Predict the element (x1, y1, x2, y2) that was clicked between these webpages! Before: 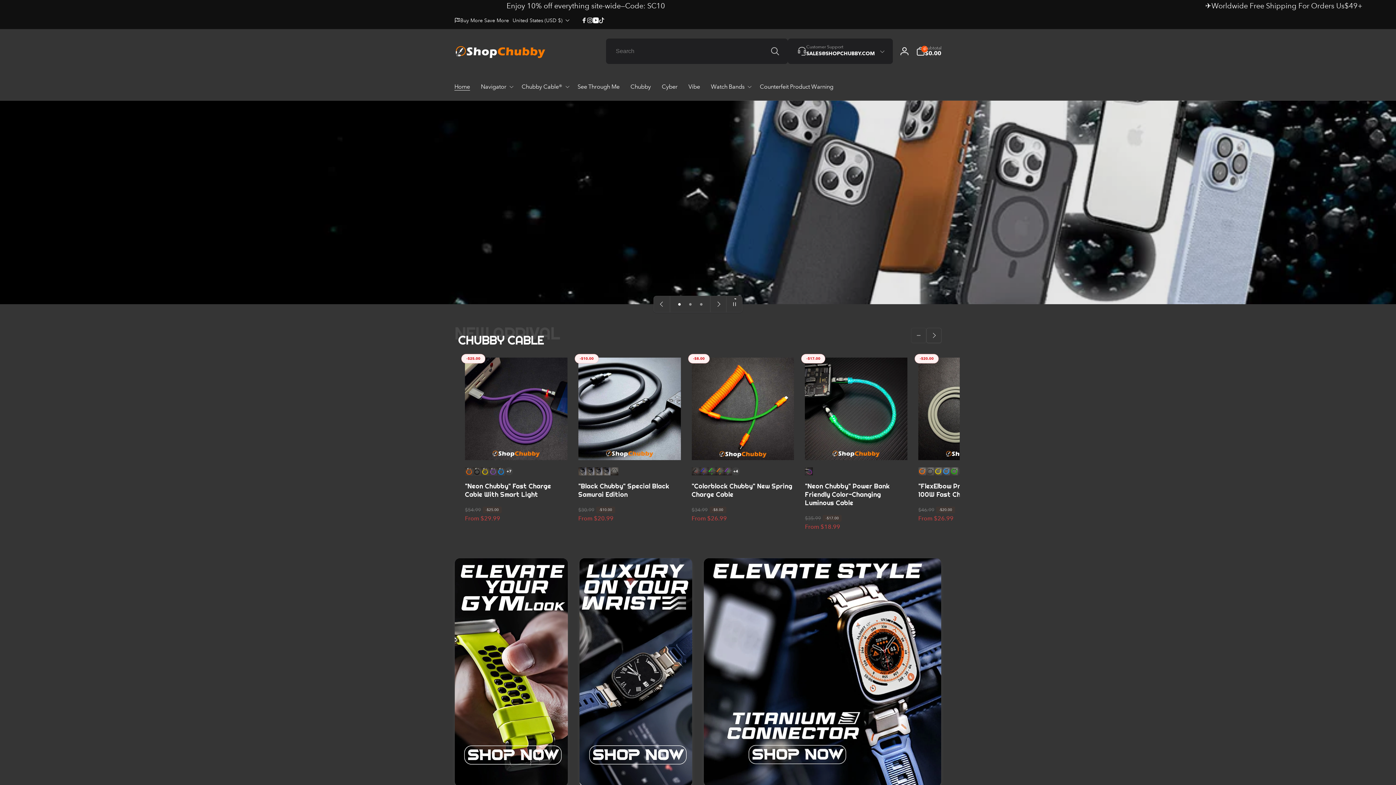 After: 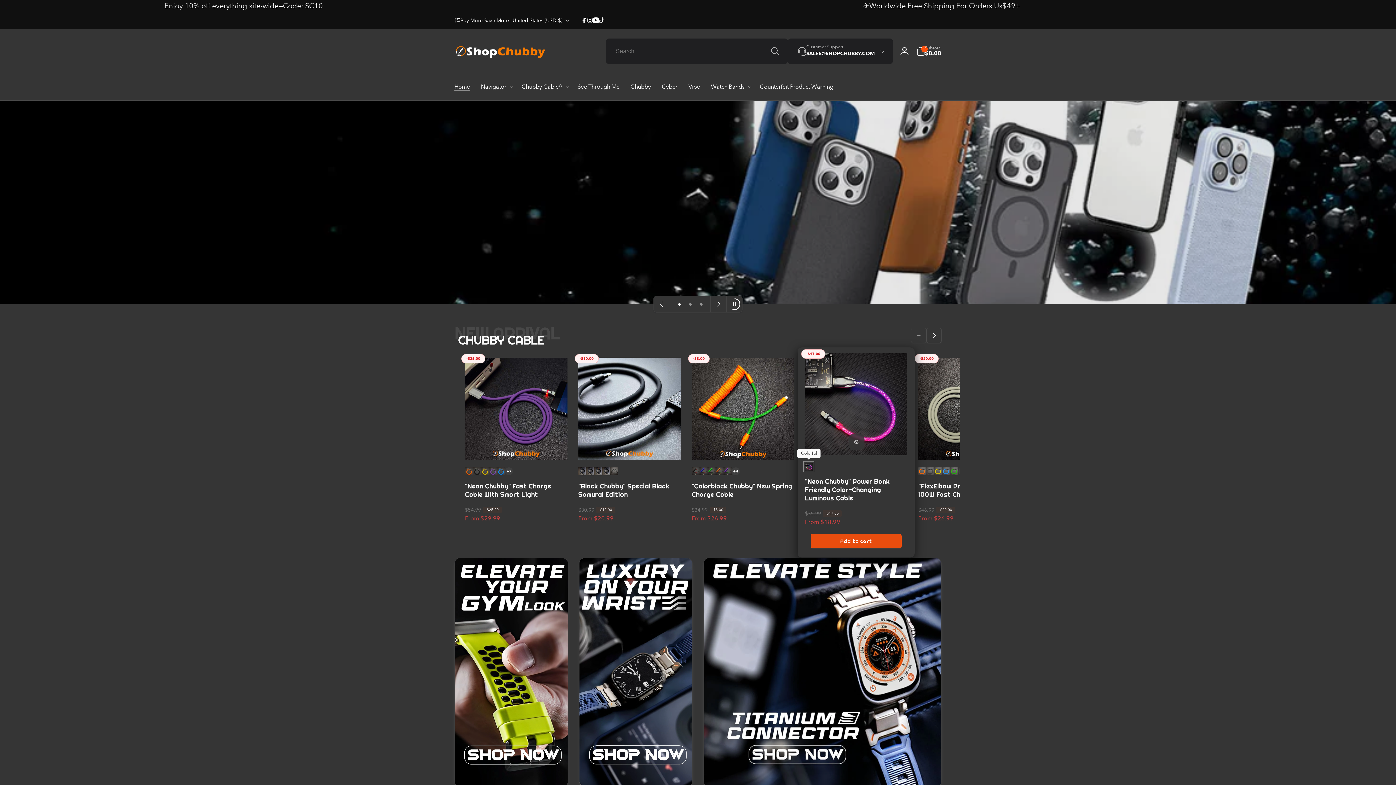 Action: label: "Neon Chubby" Power Bank Friendly Color-Changing Luminous Cable - Colorful bbox: (805, 467, 813, 475)